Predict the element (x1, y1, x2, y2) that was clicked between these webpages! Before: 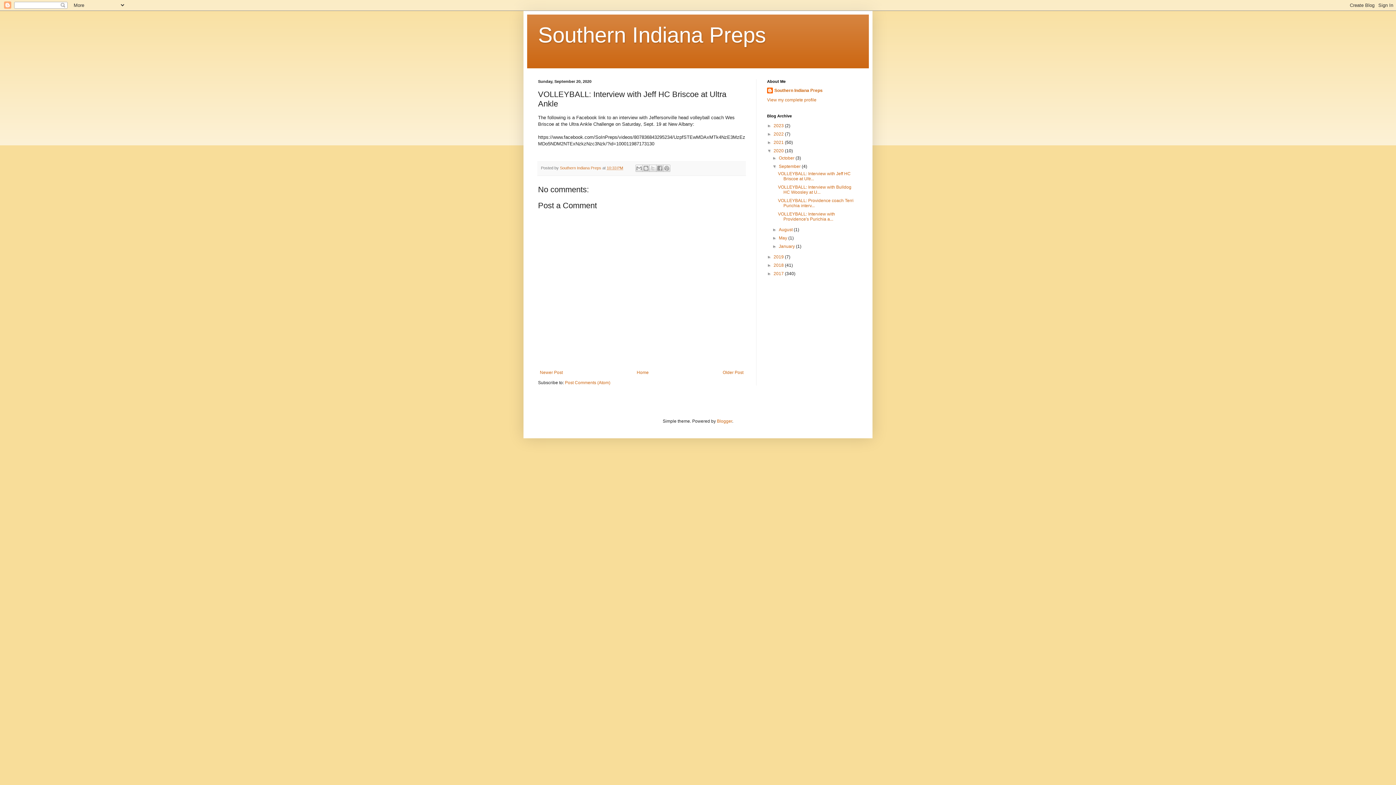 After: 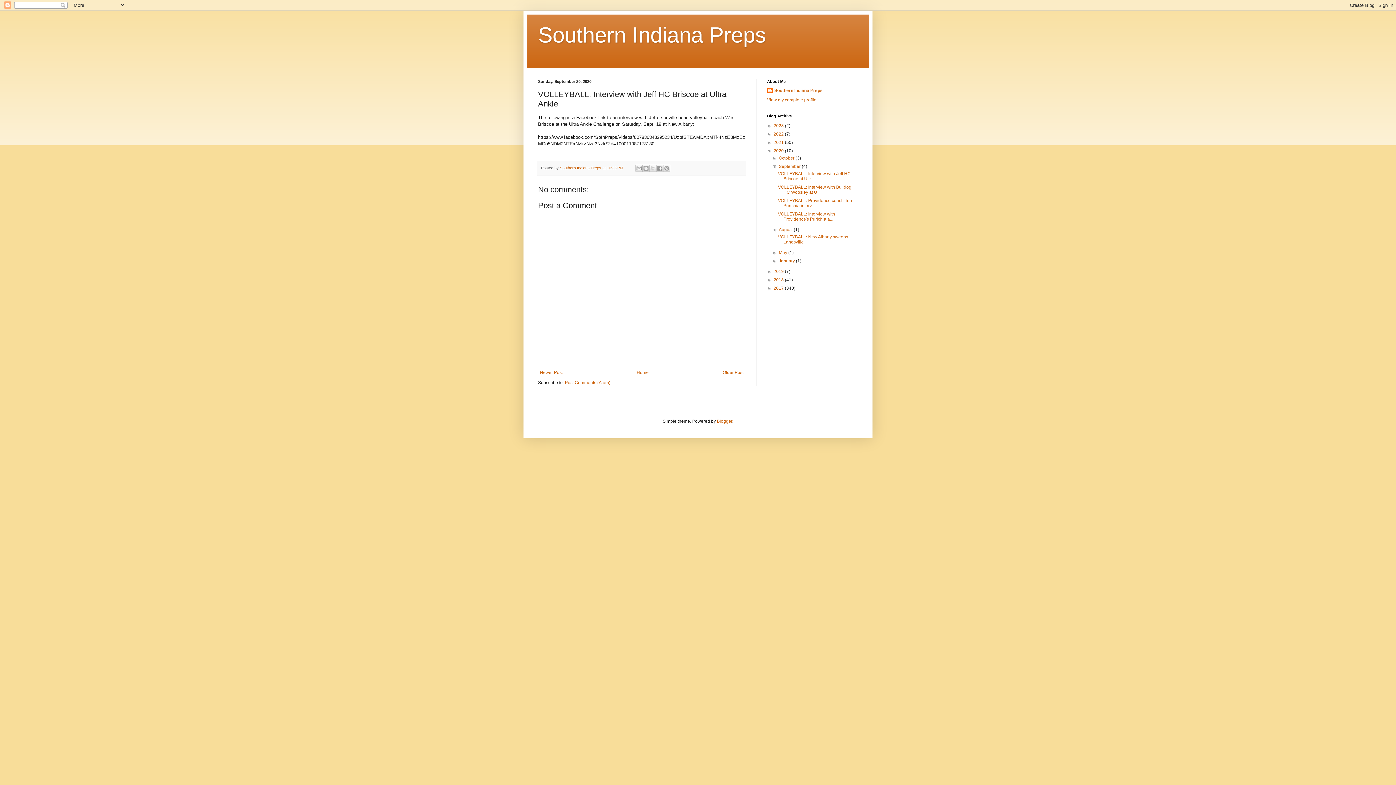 Action: label: ►   bbox: (772, 227, 779, 232)